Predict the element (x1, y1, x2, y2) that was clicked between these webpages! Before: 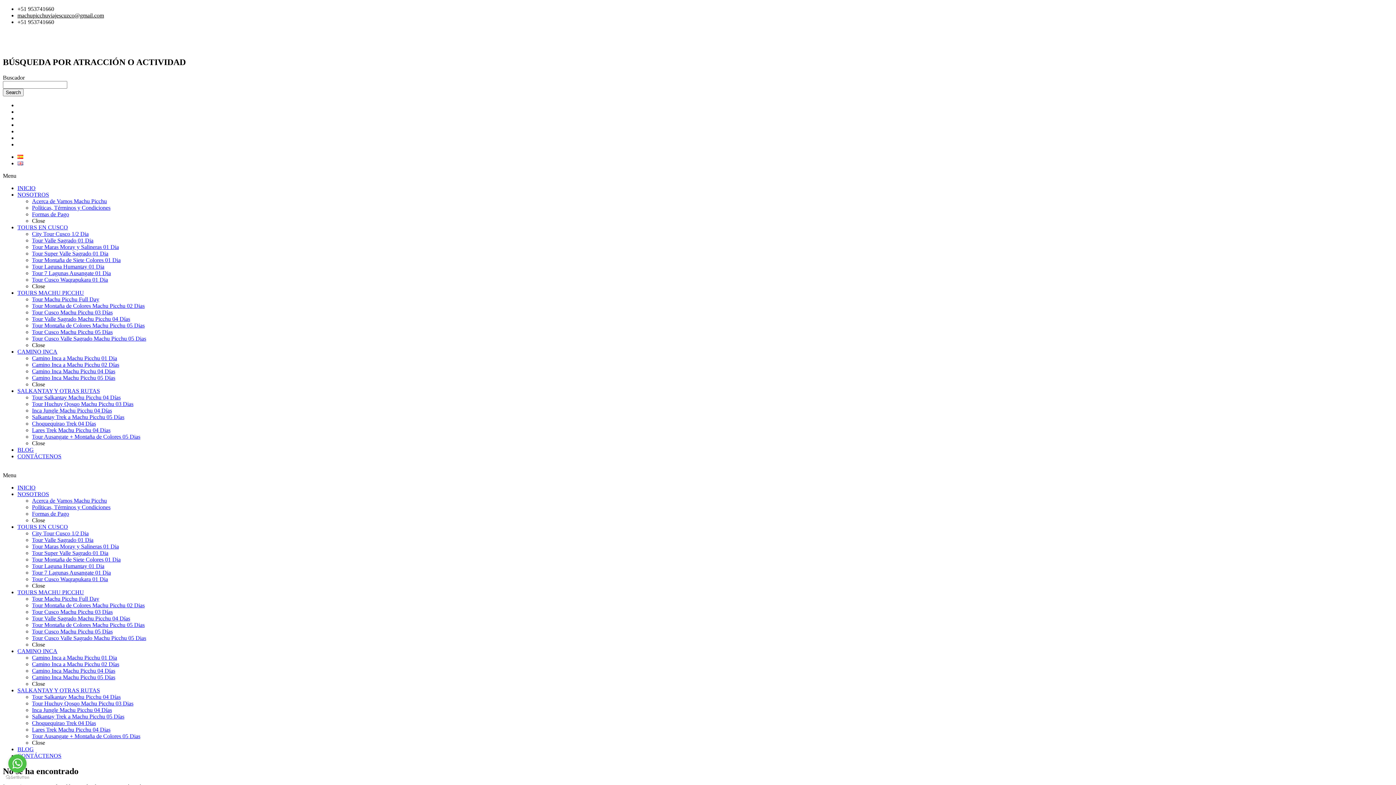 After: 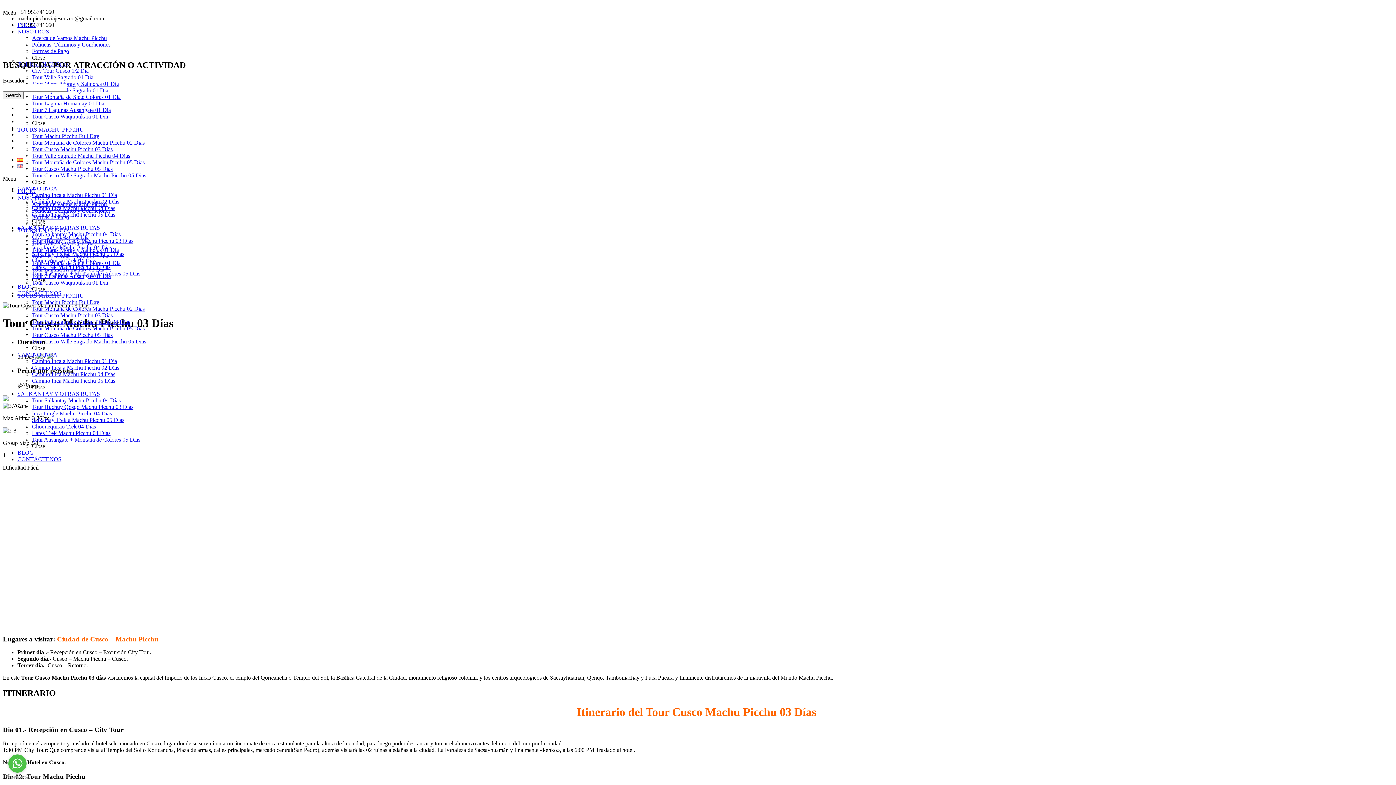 Action: label: Tour Cusco Machu Picchu 03 Días bbox: (32, 309, 112, 315)